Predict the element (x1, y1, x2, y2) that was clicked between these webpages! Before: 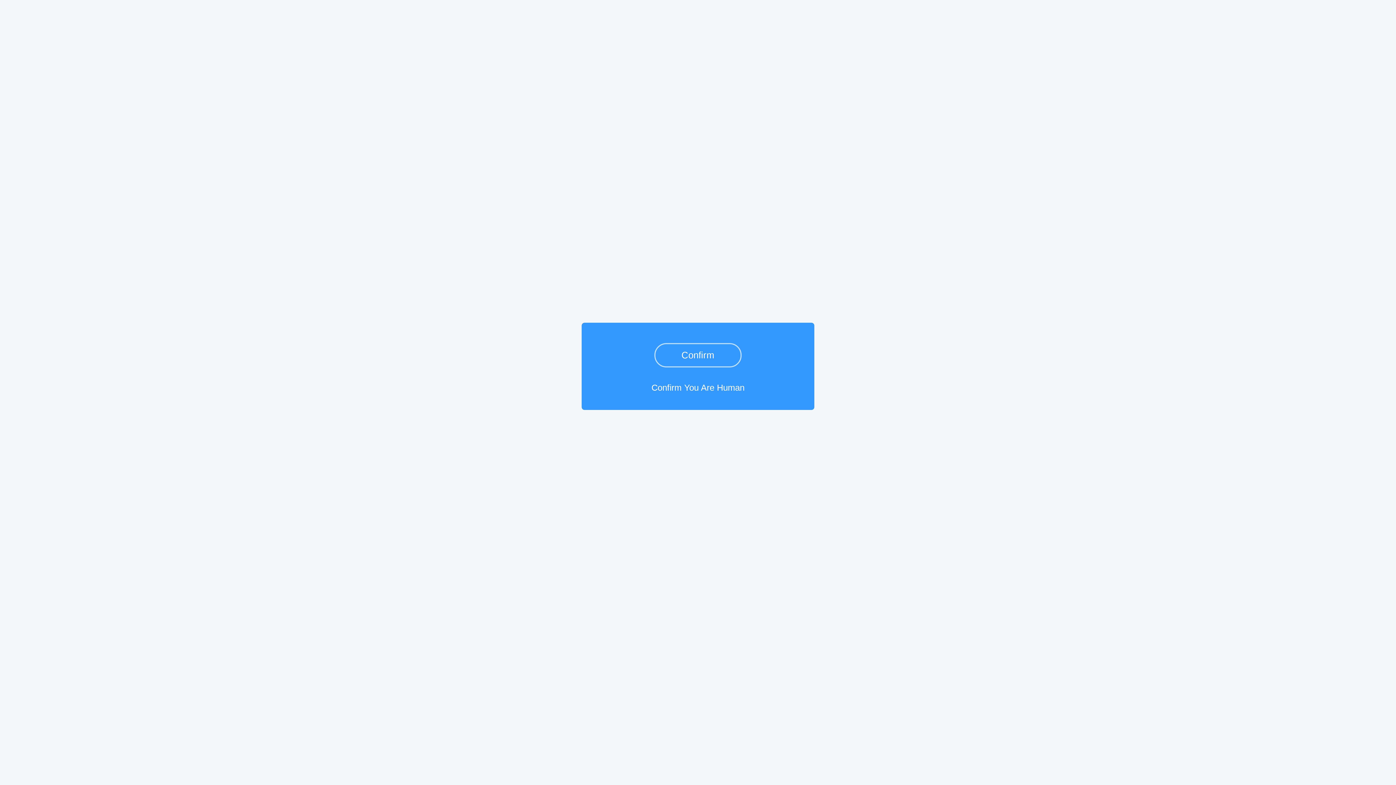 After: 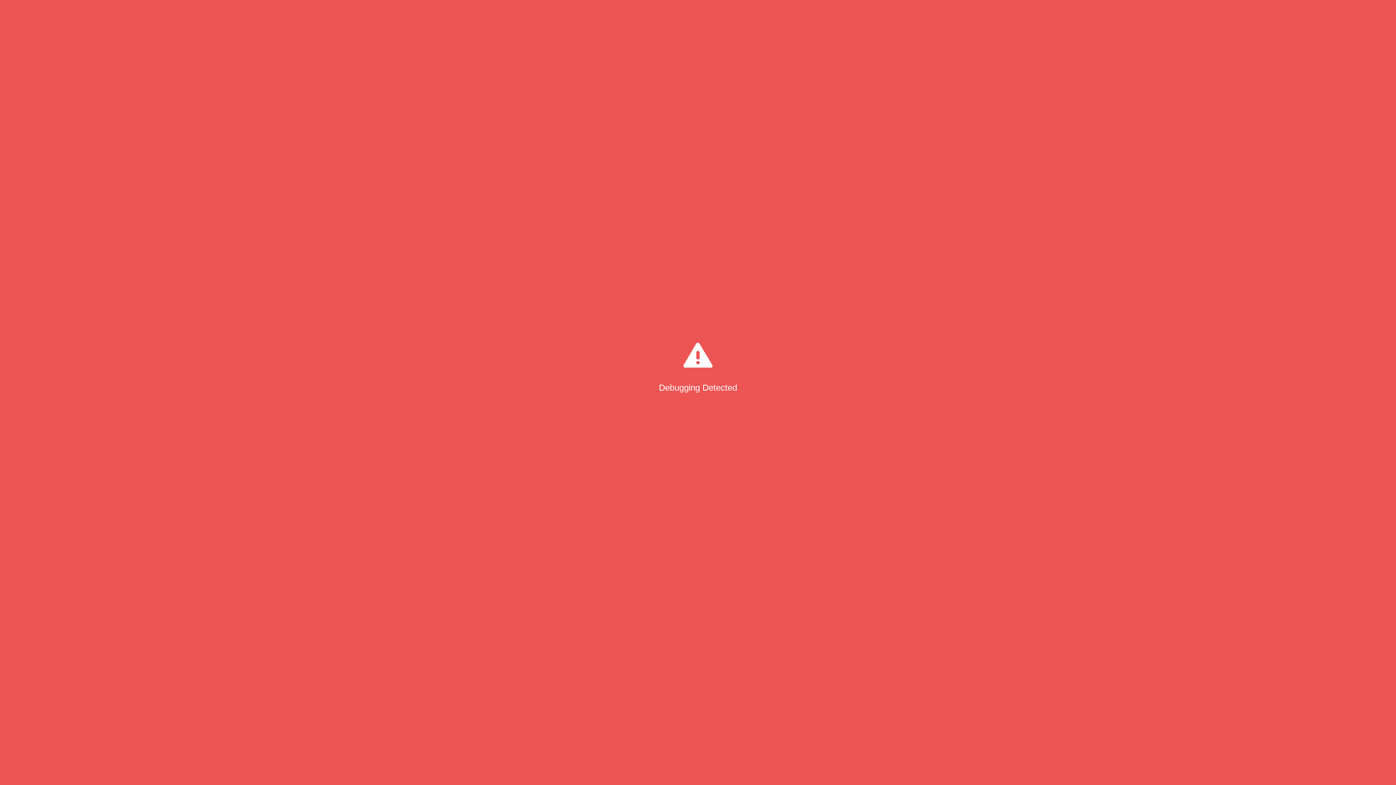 Action: label: Confirm bbox: (654, 343, 741, 367)